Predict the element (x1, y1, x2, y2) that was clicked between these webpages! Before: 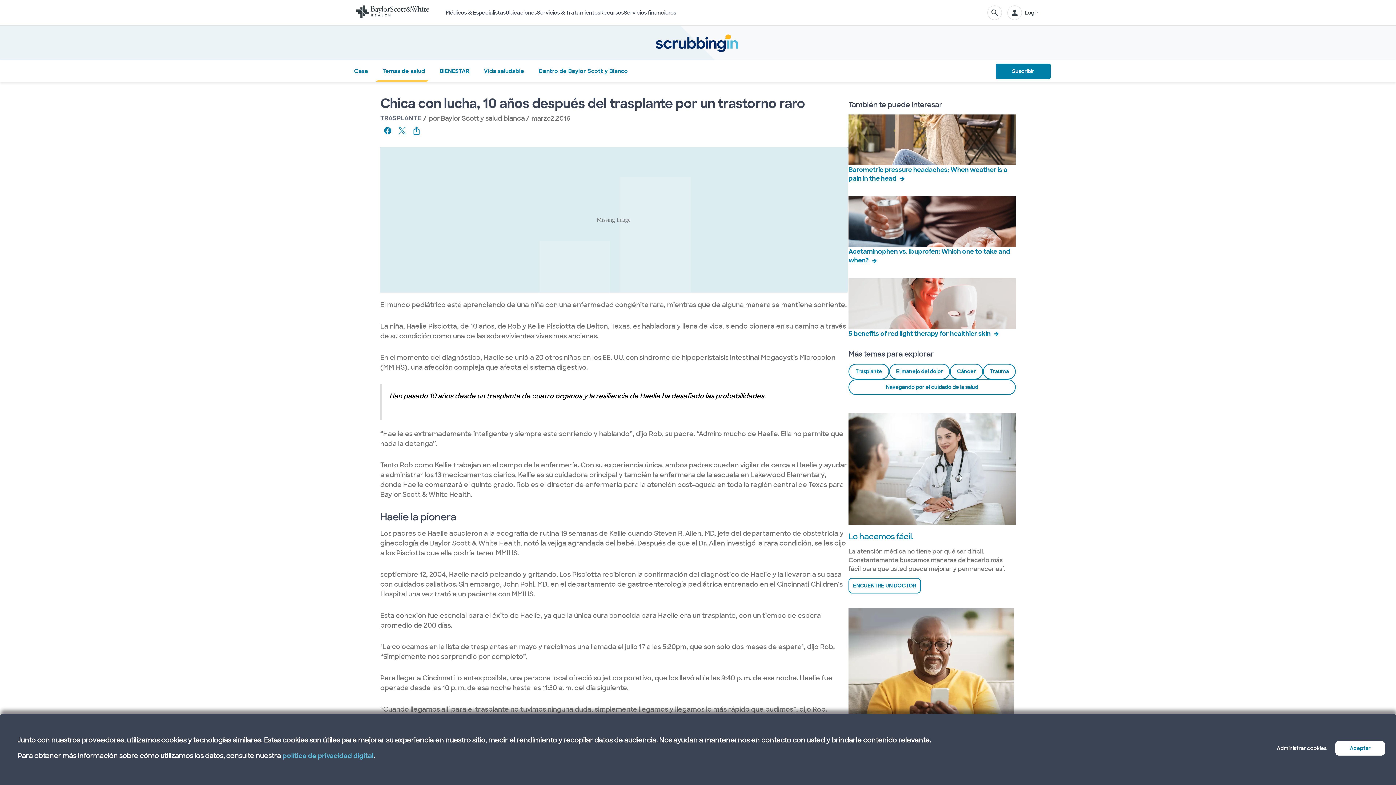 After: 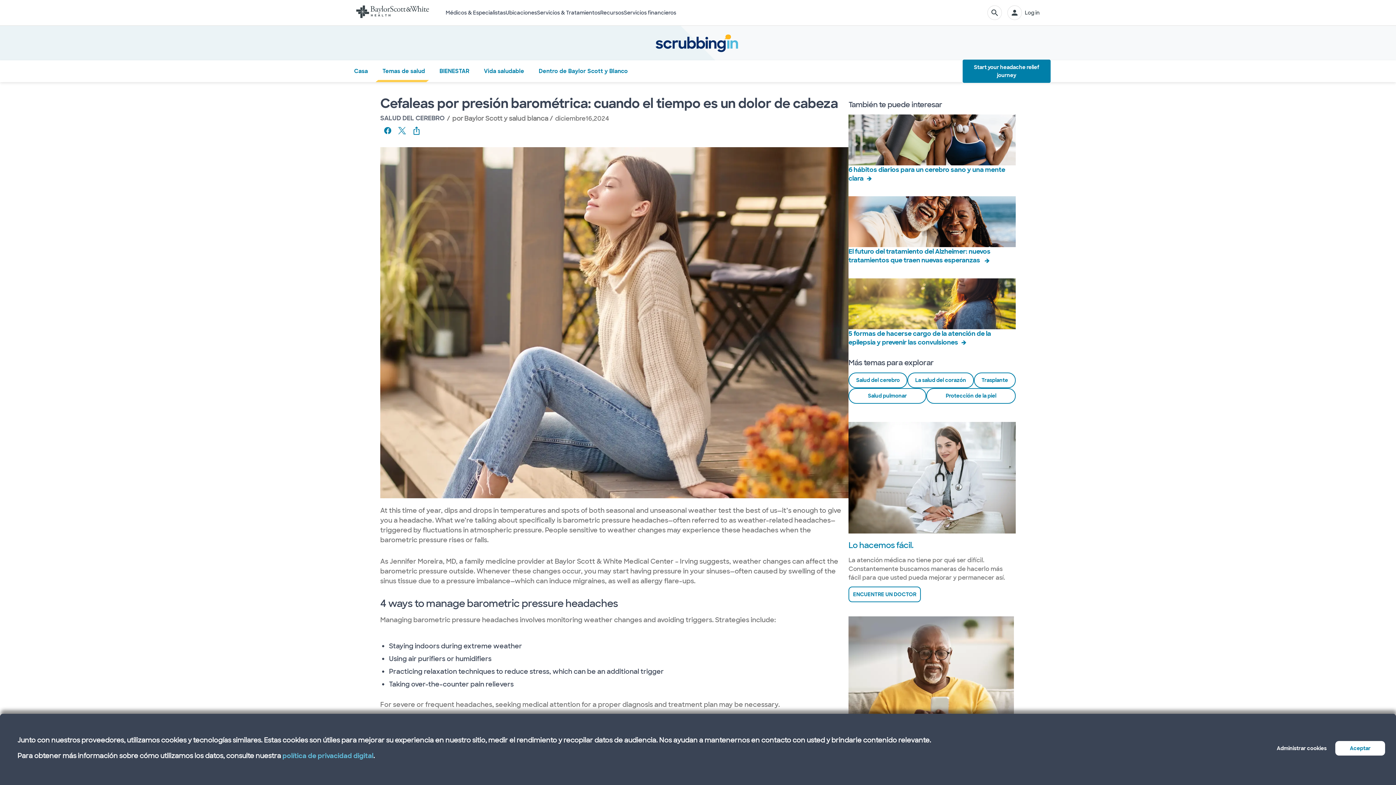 Action: bbox: (848, 114, 1016, 165)